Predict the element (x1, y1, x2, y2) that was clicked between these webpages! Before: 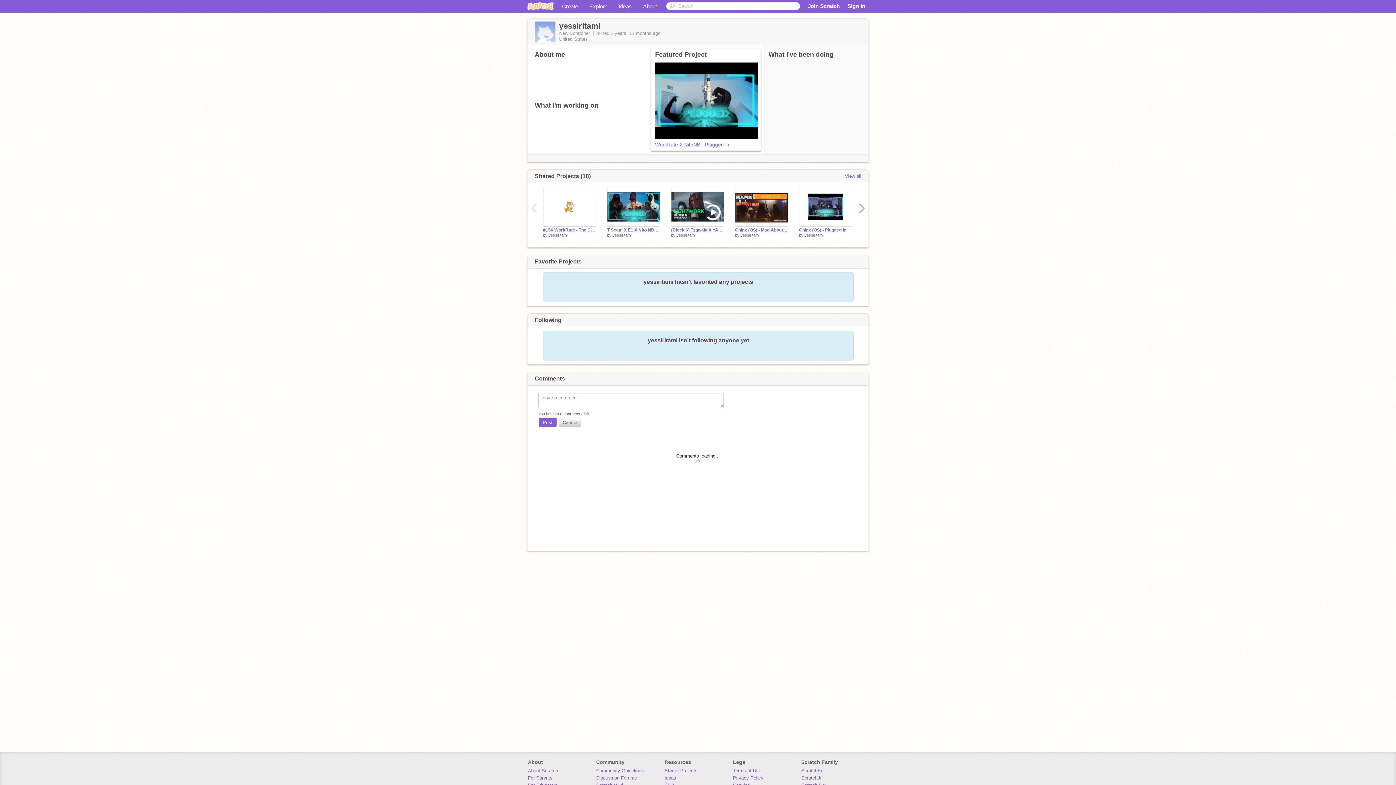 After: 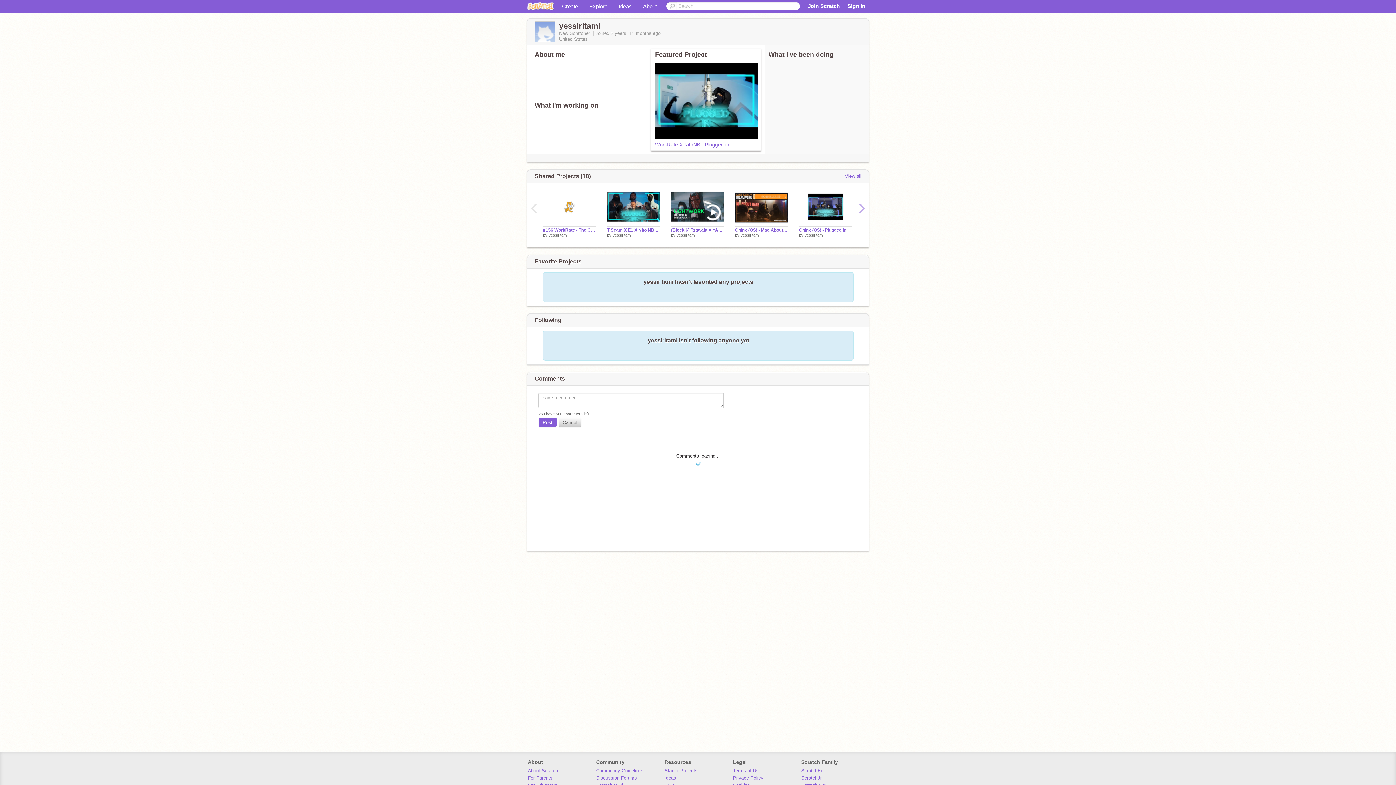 Action: bbox: (804, 233, 823, 237) label: yessiritami